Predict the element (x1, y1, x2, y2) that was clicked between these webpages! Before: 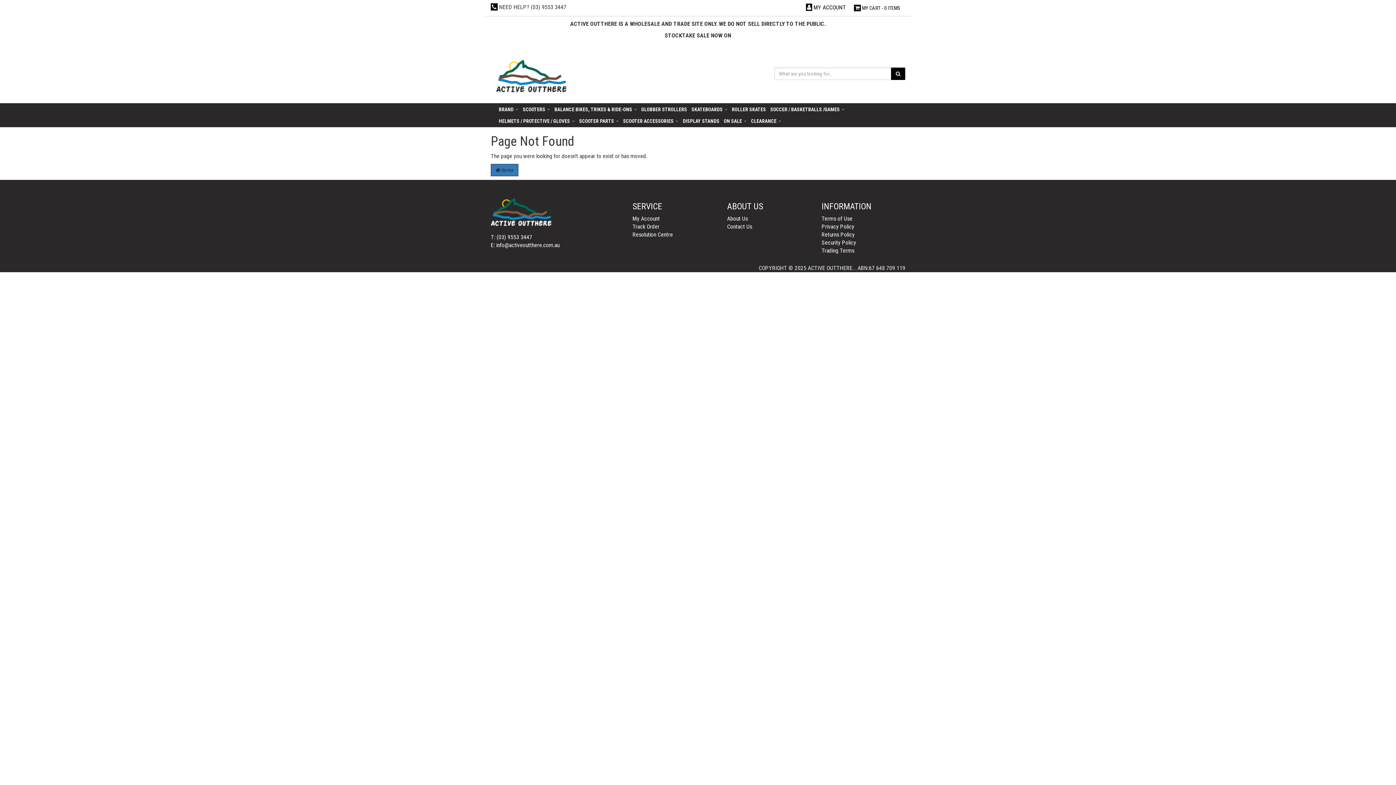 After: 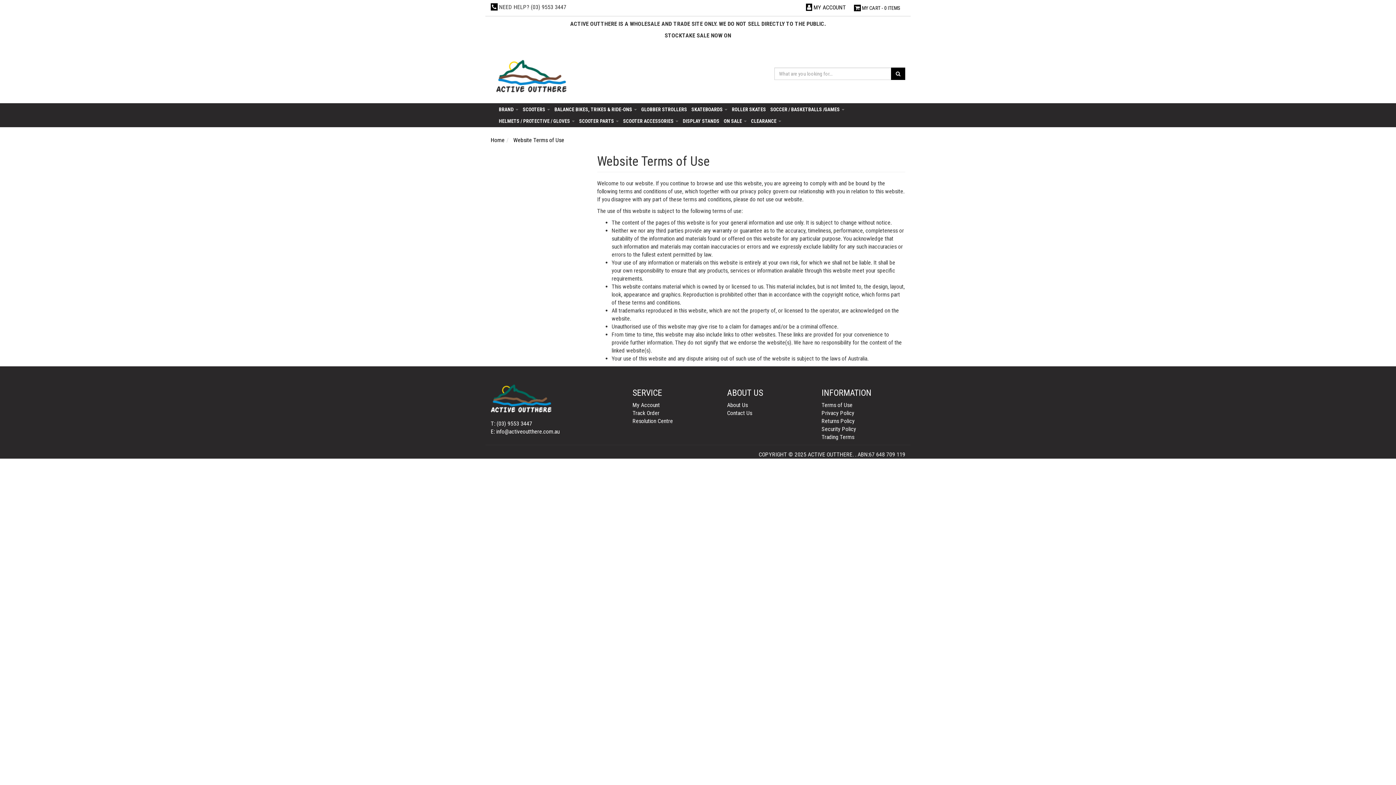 Action: bbox: (821, 215, 852, 222) label: Terms of Use